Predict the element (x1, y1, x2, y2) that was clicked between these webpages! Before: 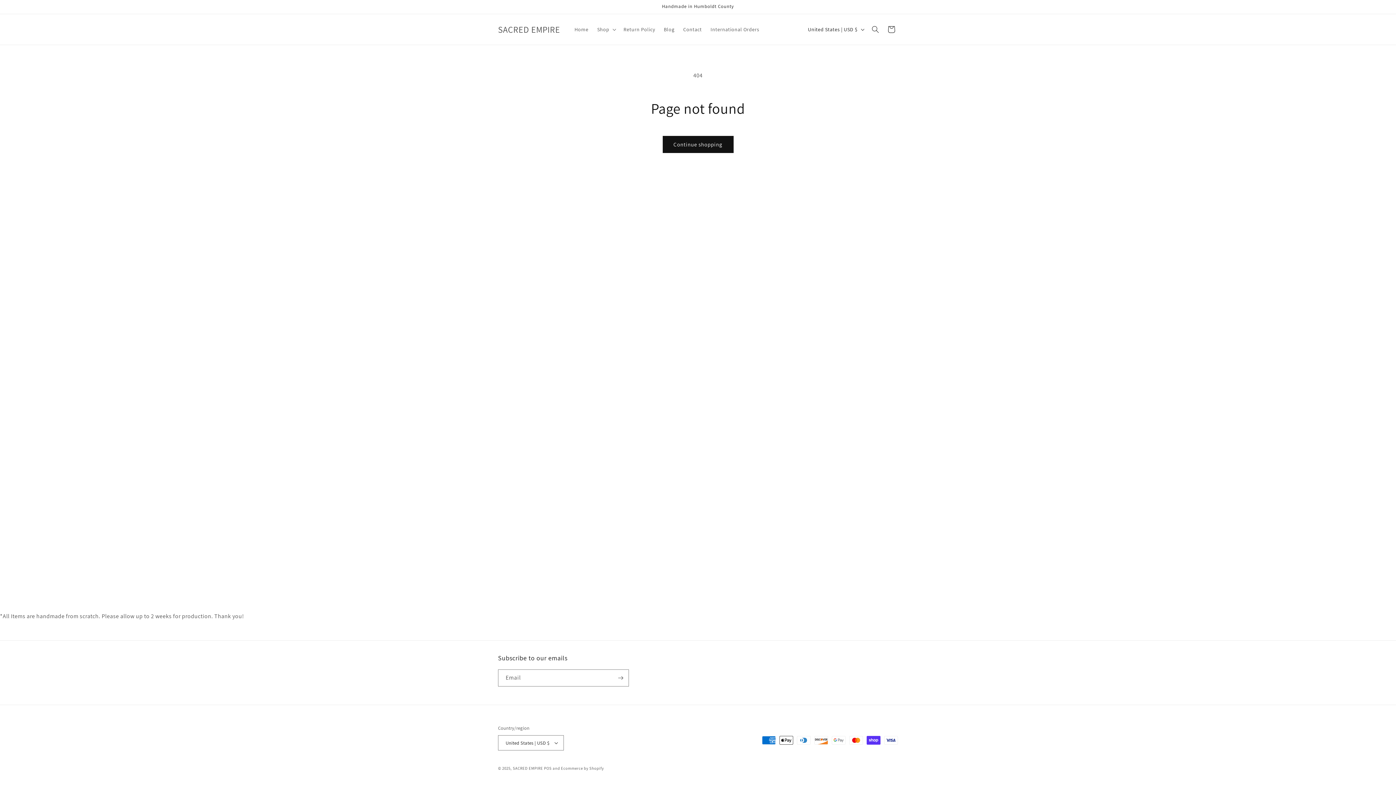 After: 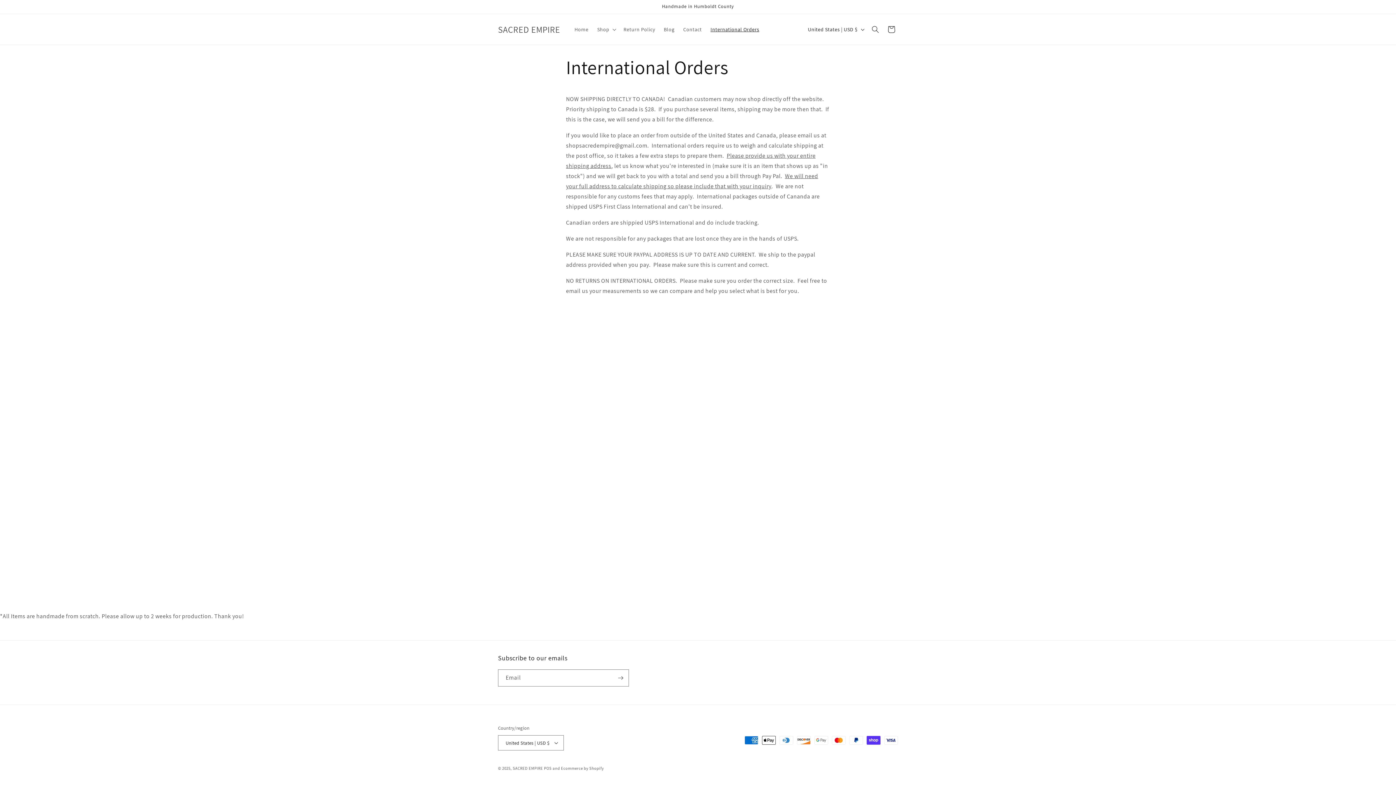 Action: bbox: (706, 21, 763, 37) label: International Orders